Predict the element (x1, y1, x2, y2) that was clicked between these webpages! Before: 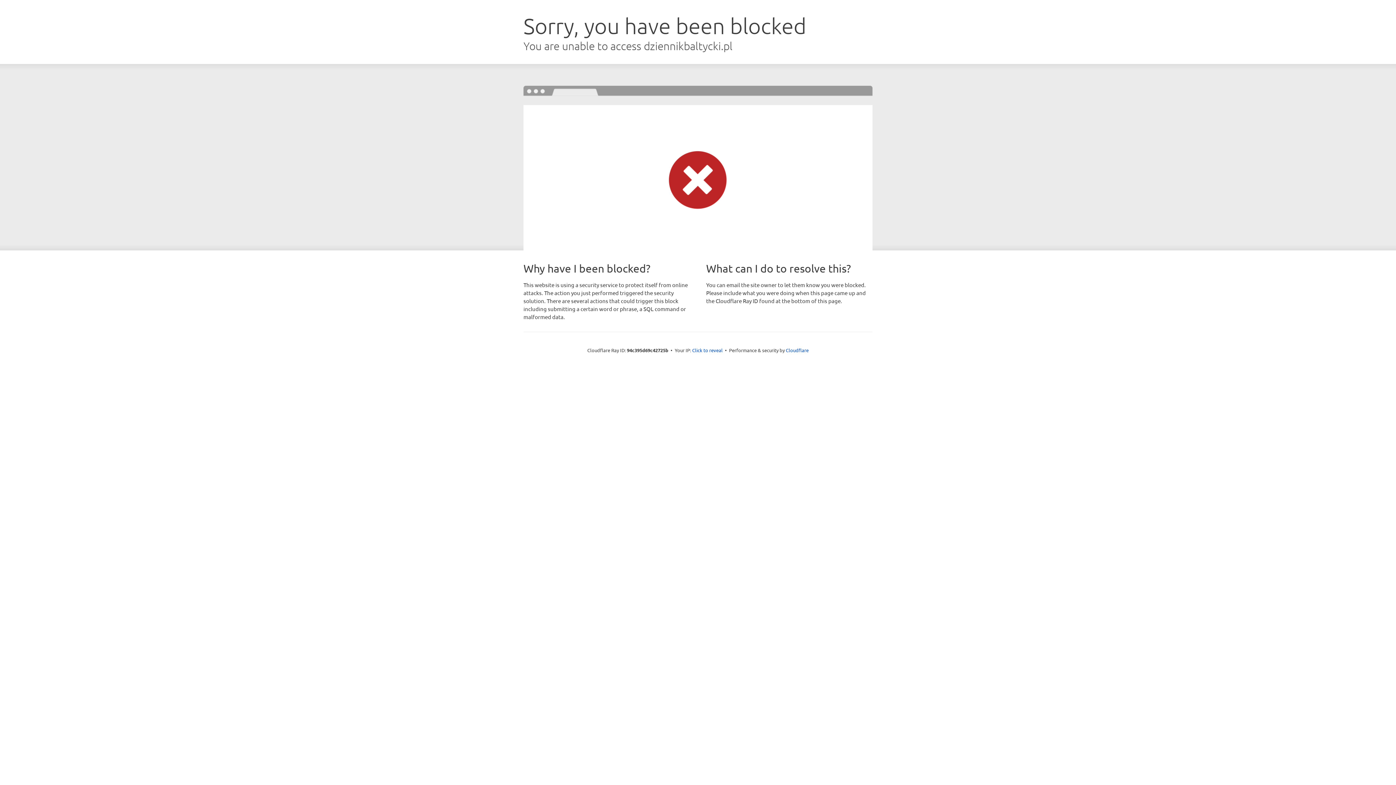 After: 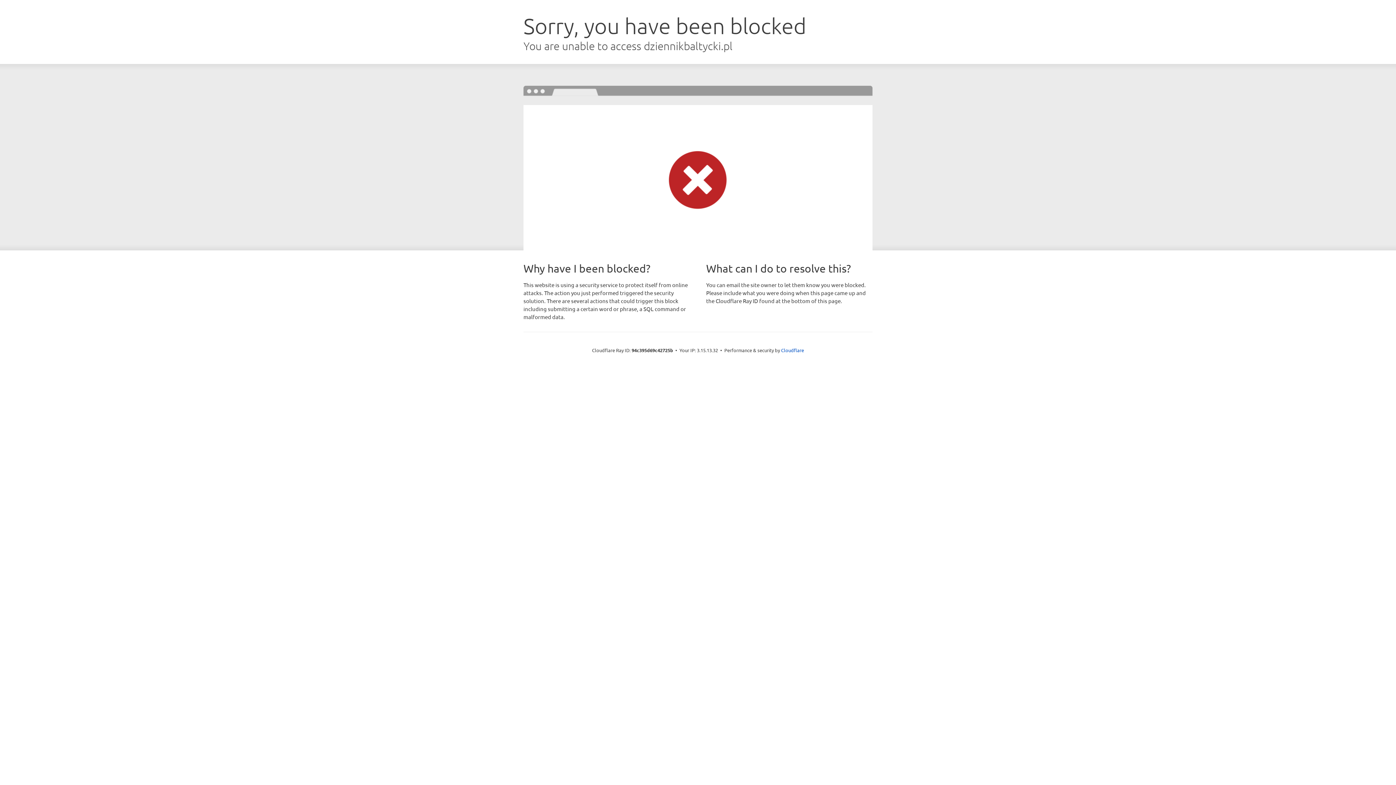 Action: label: Click to reveal bbox: (692, 346, 722, 353)